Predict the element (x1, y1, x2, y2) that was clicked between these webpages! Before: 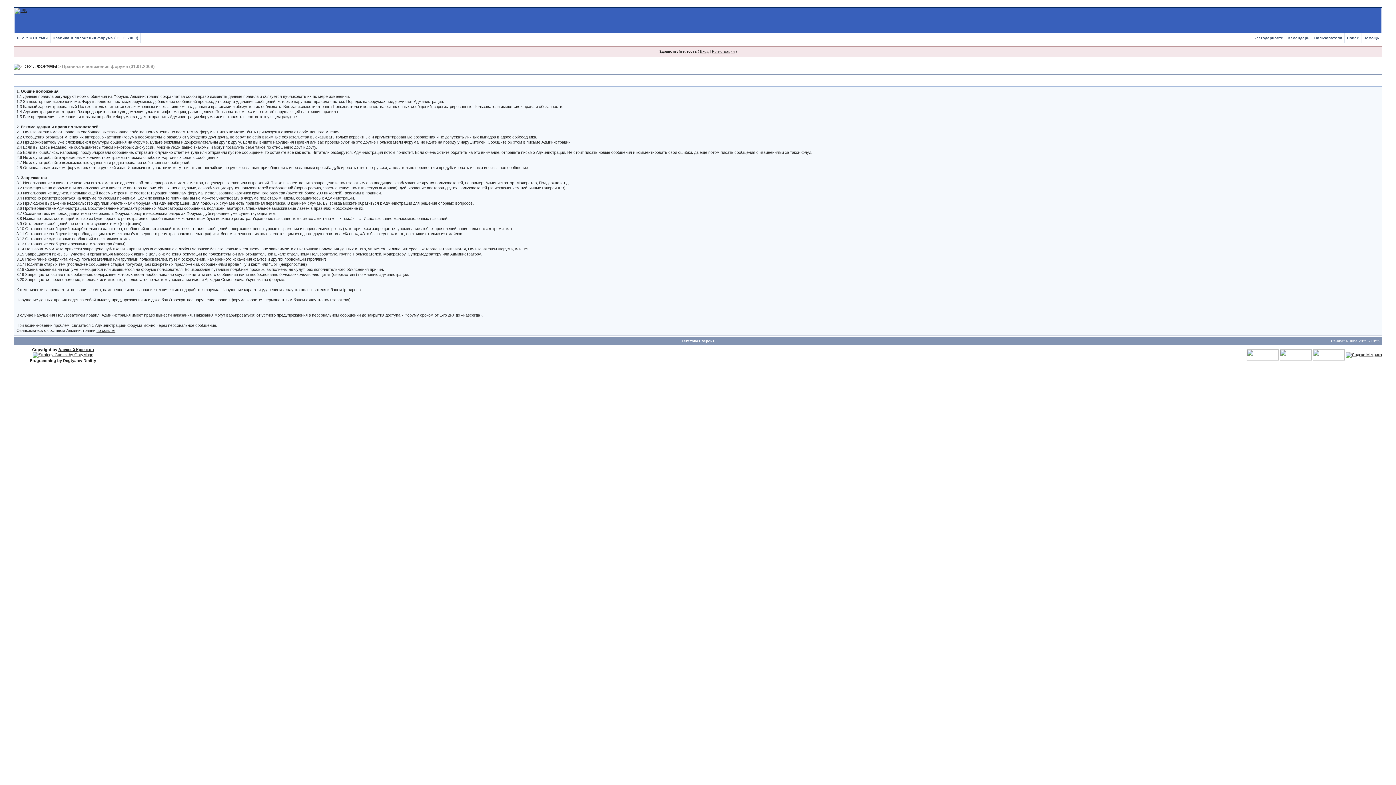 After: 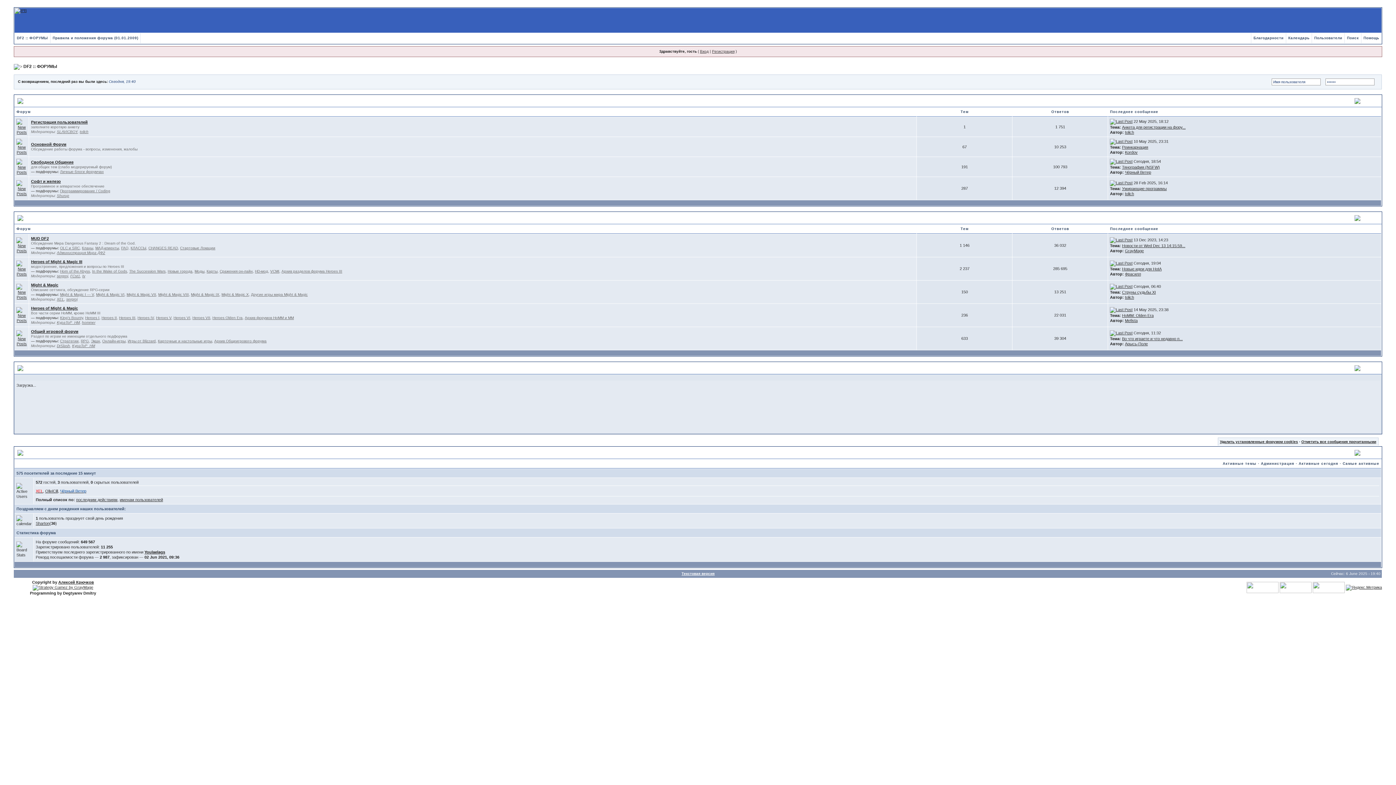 Action: bbox: (23, 64, 57, 69) label: DF2 :: ФОРУМЫ